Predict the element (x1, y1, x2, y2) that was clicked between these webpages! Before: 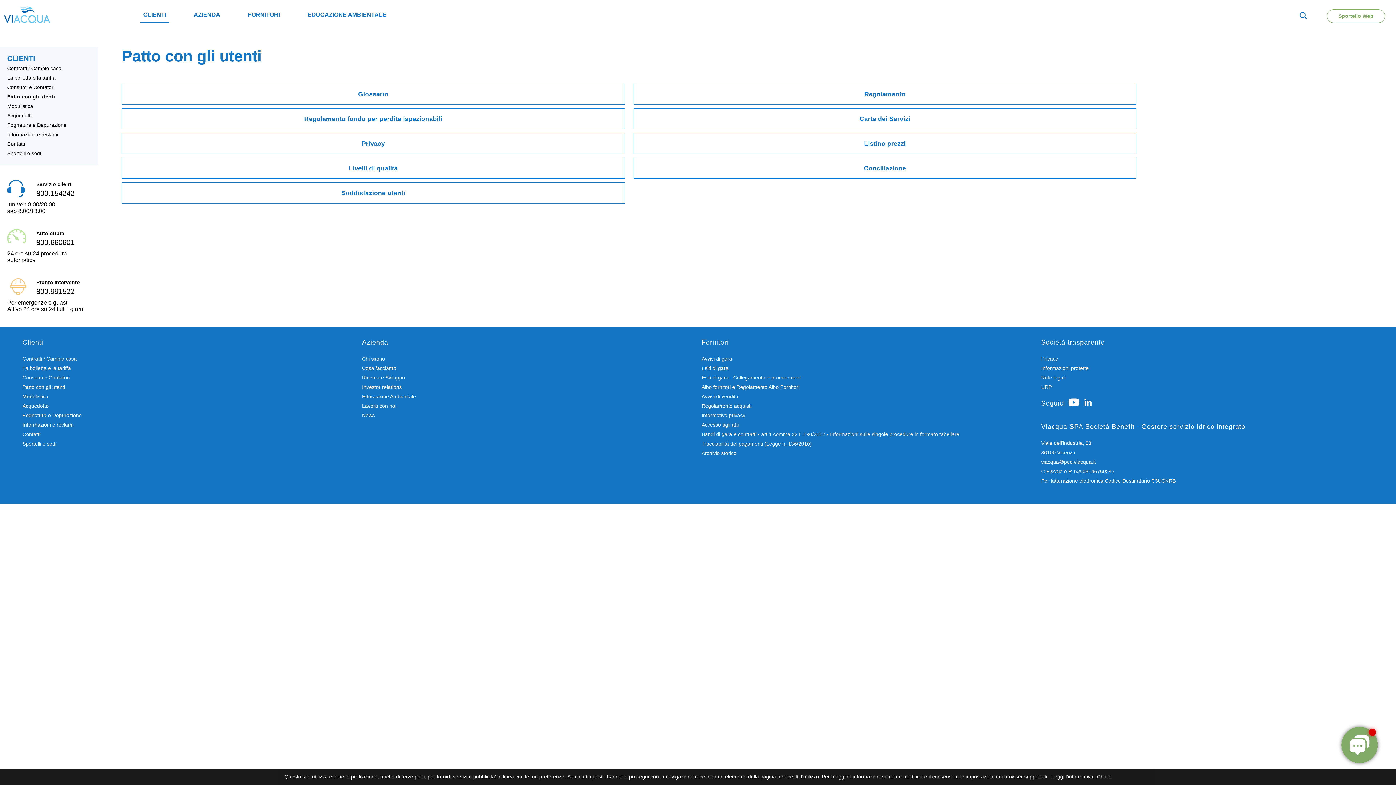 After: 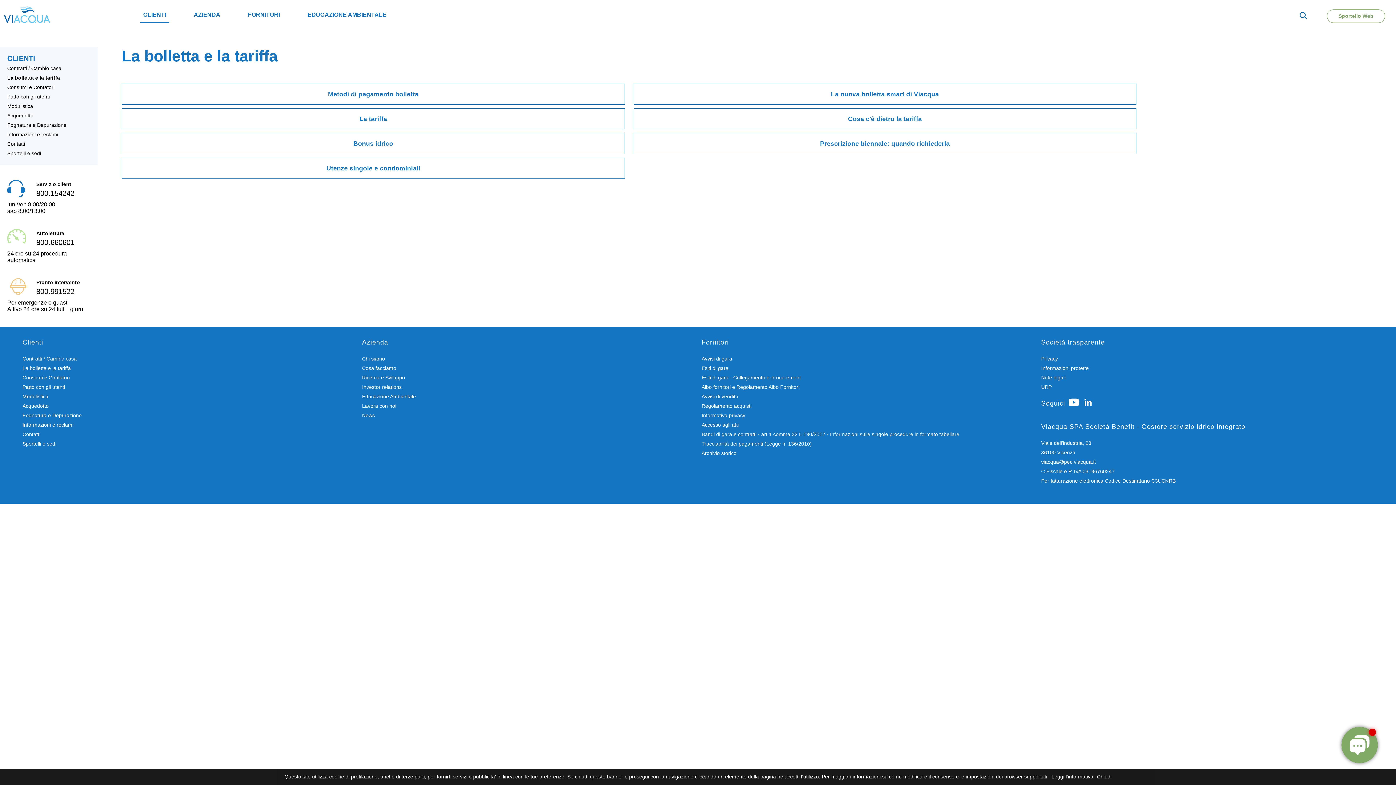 Action: label: La bolletta e la tariffa bbox: (7, 72, 55, 82)